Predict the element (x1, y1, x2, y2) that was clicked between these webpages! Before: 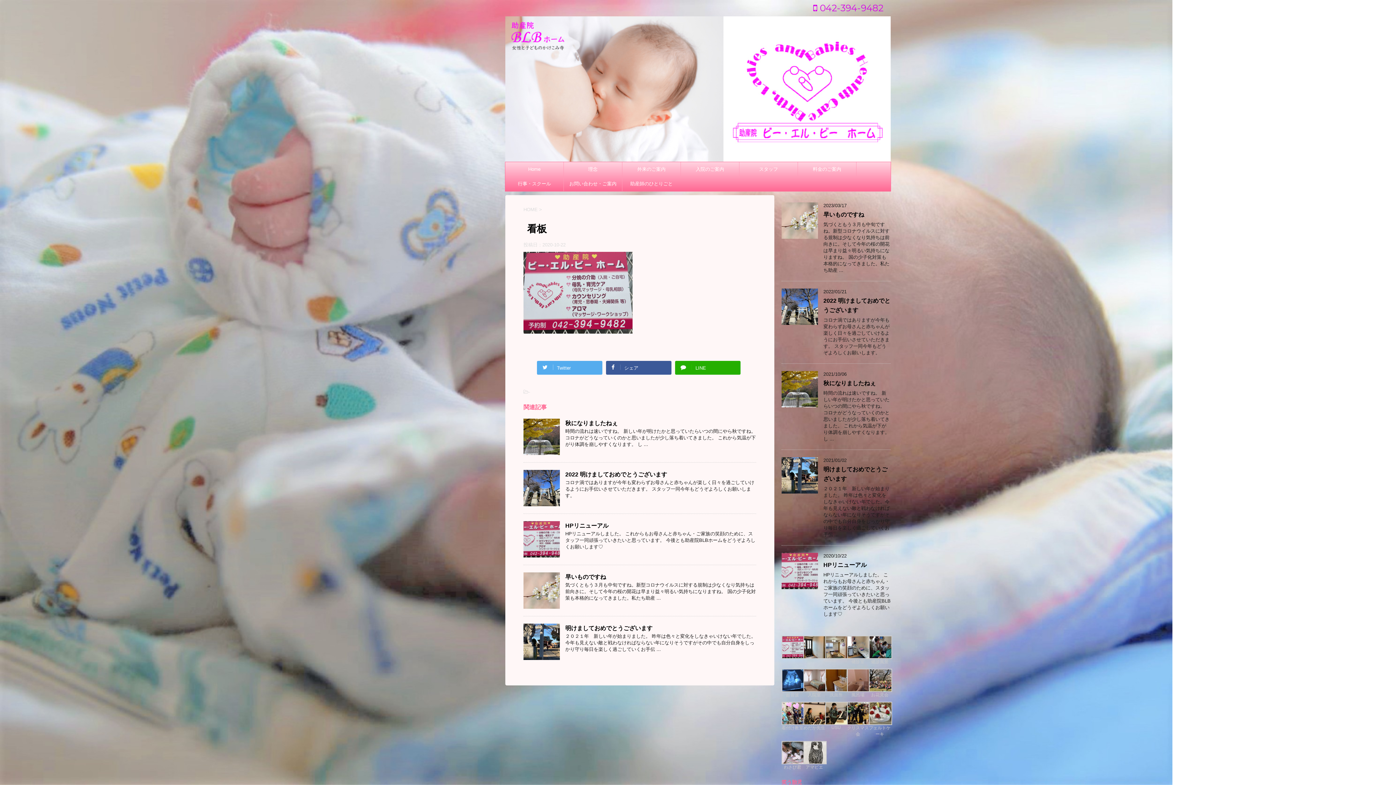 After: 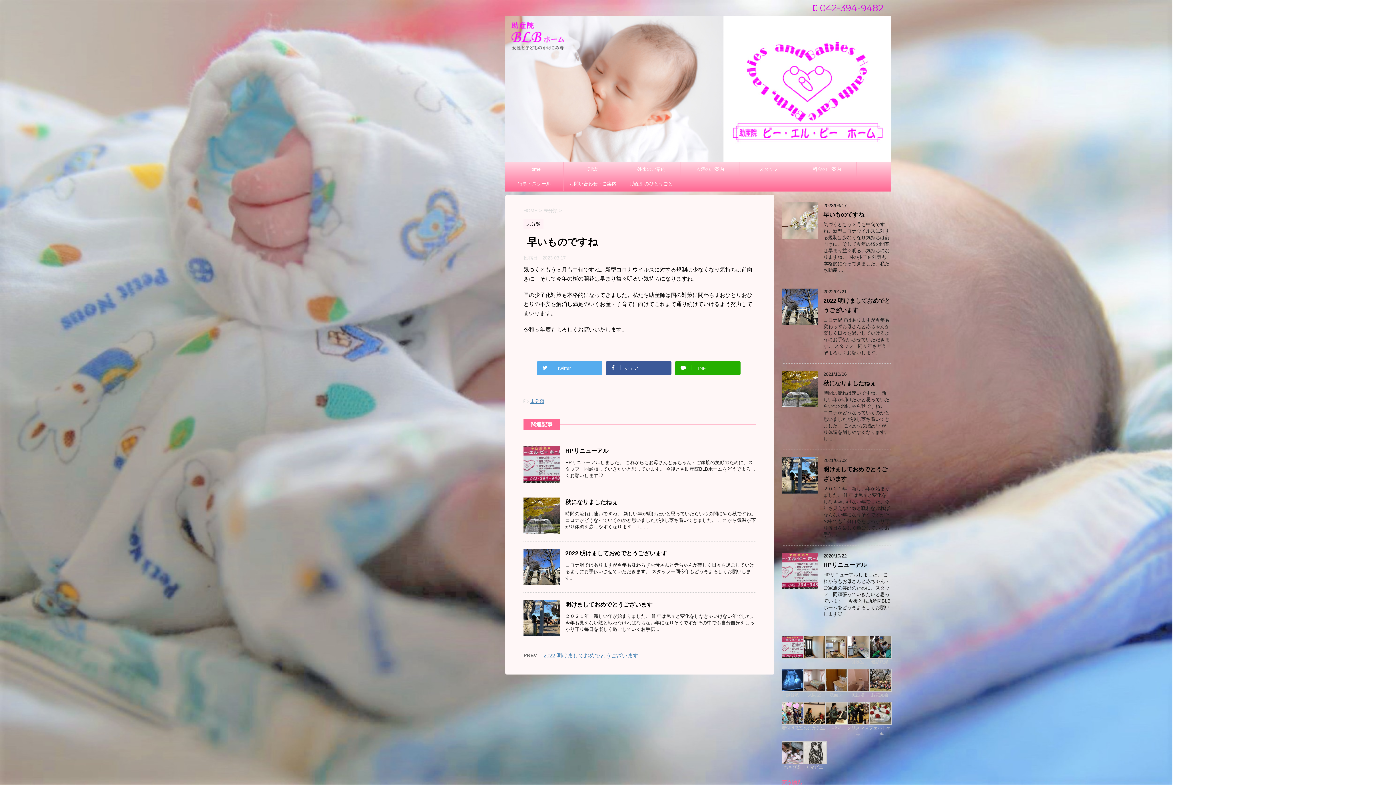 Action: bbox: (823, 211, 864, 217) label: 早いものですね